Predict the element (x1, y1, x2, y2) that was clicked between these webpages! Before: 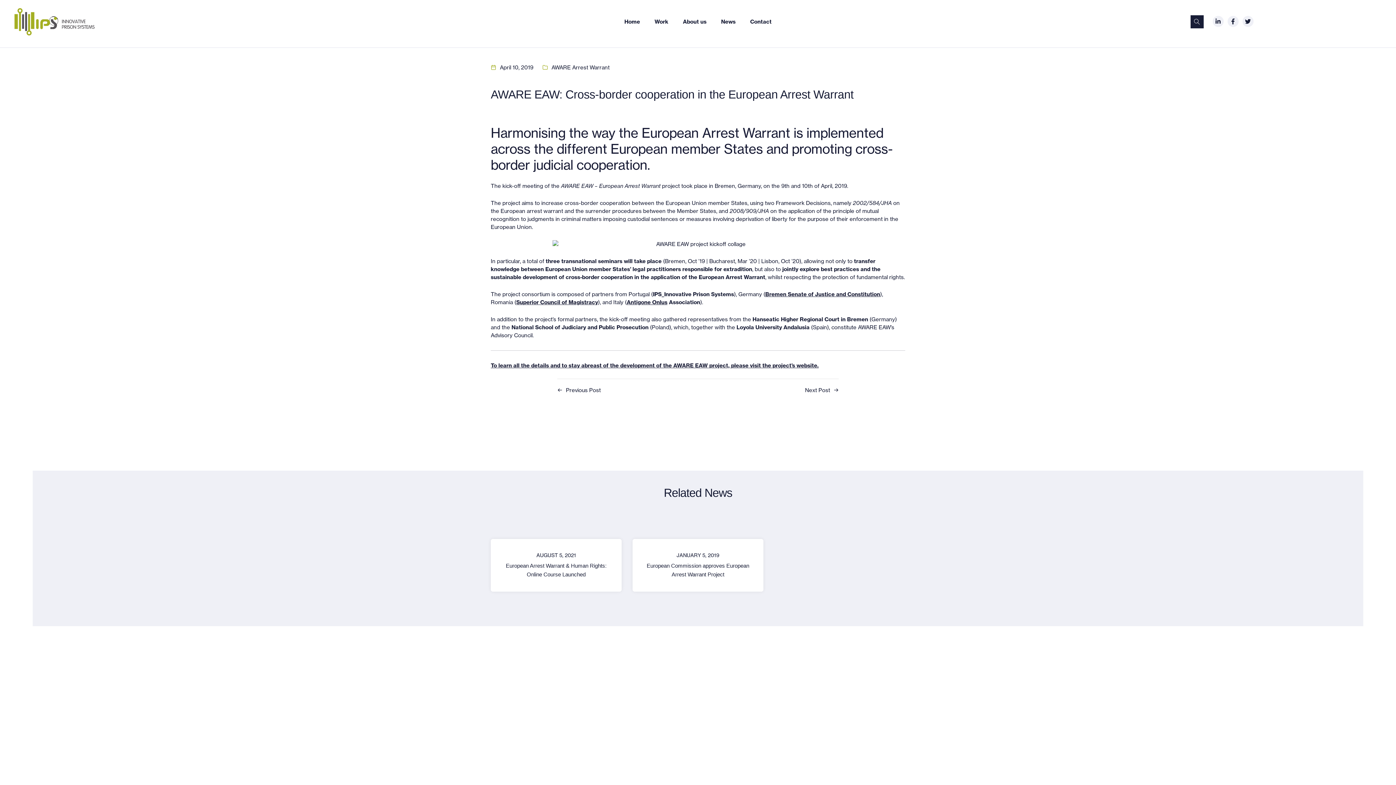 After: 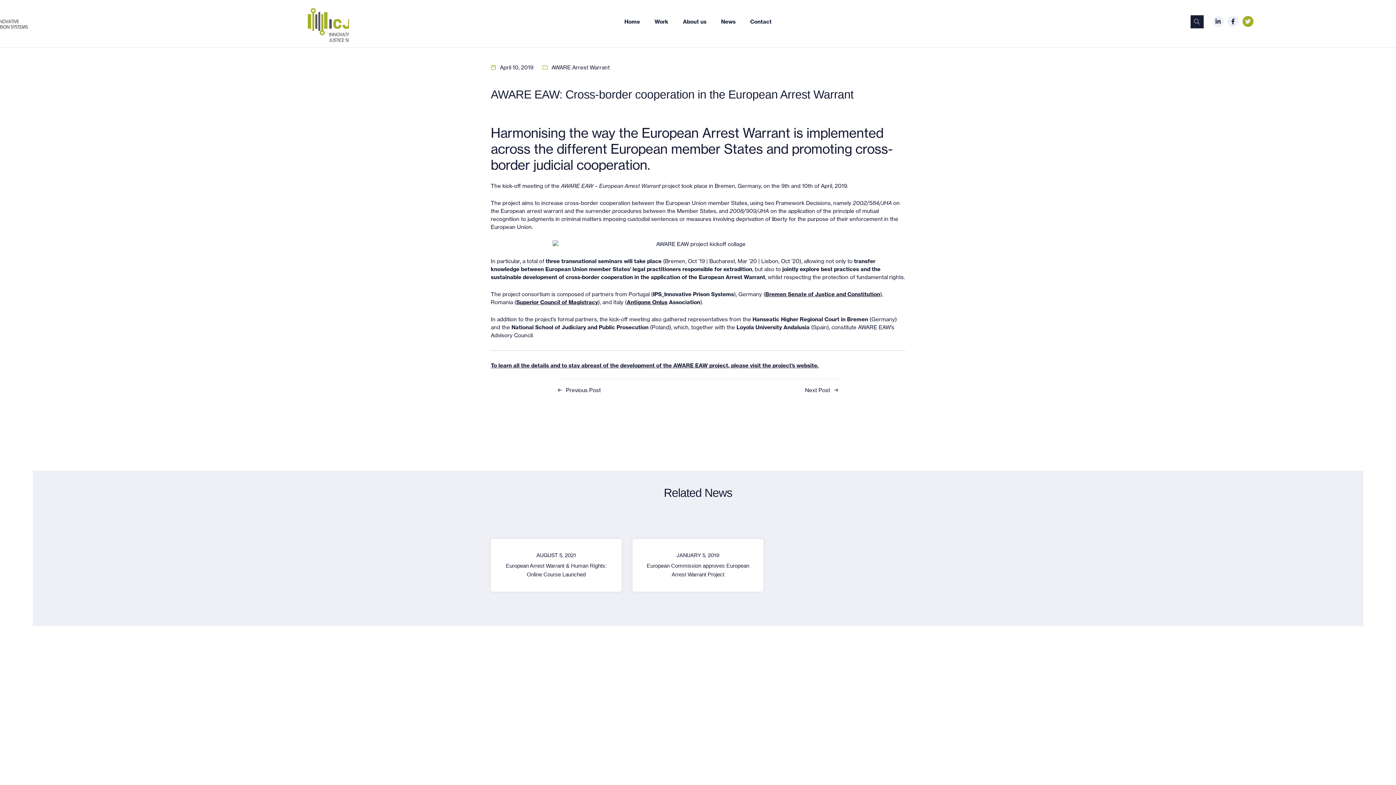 Action: bbox: (1242, 16, 1253, 26)